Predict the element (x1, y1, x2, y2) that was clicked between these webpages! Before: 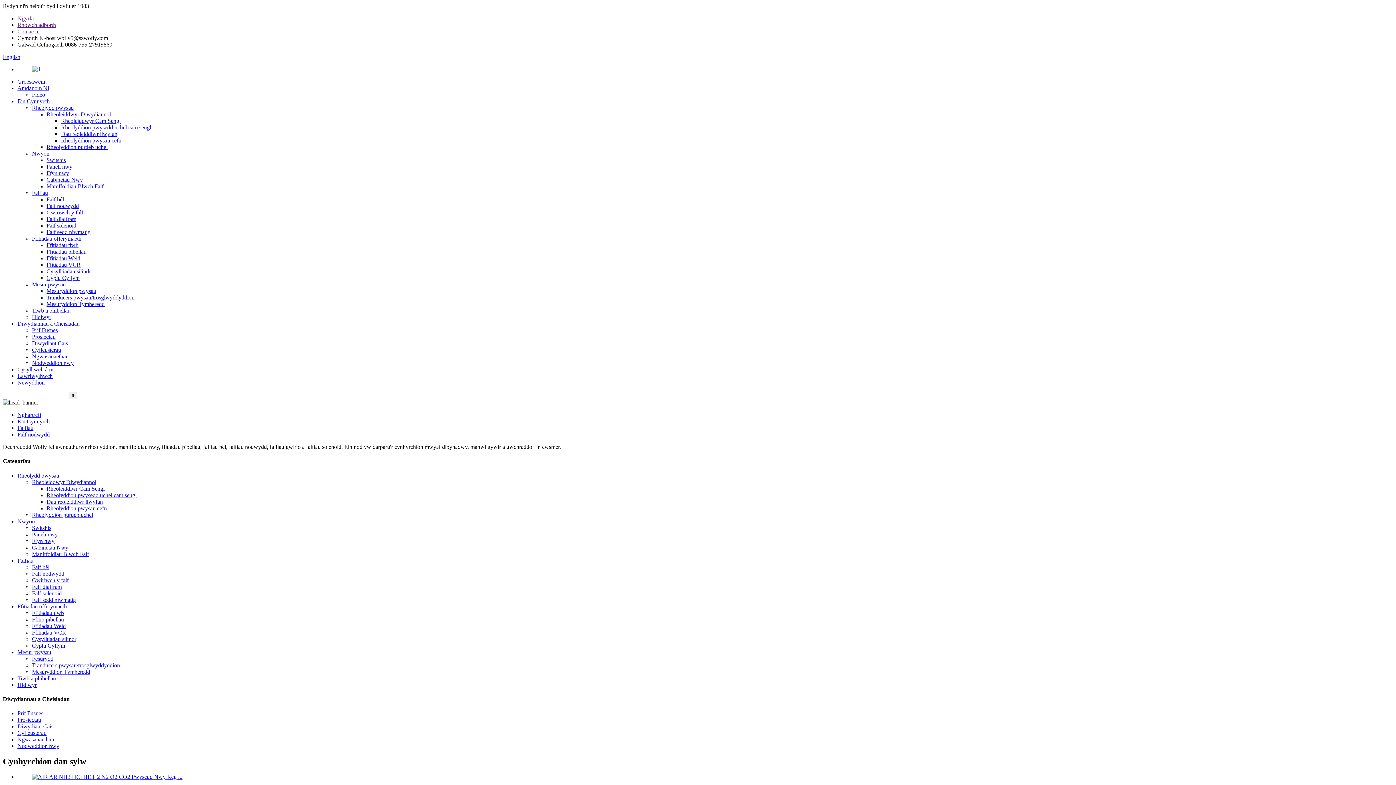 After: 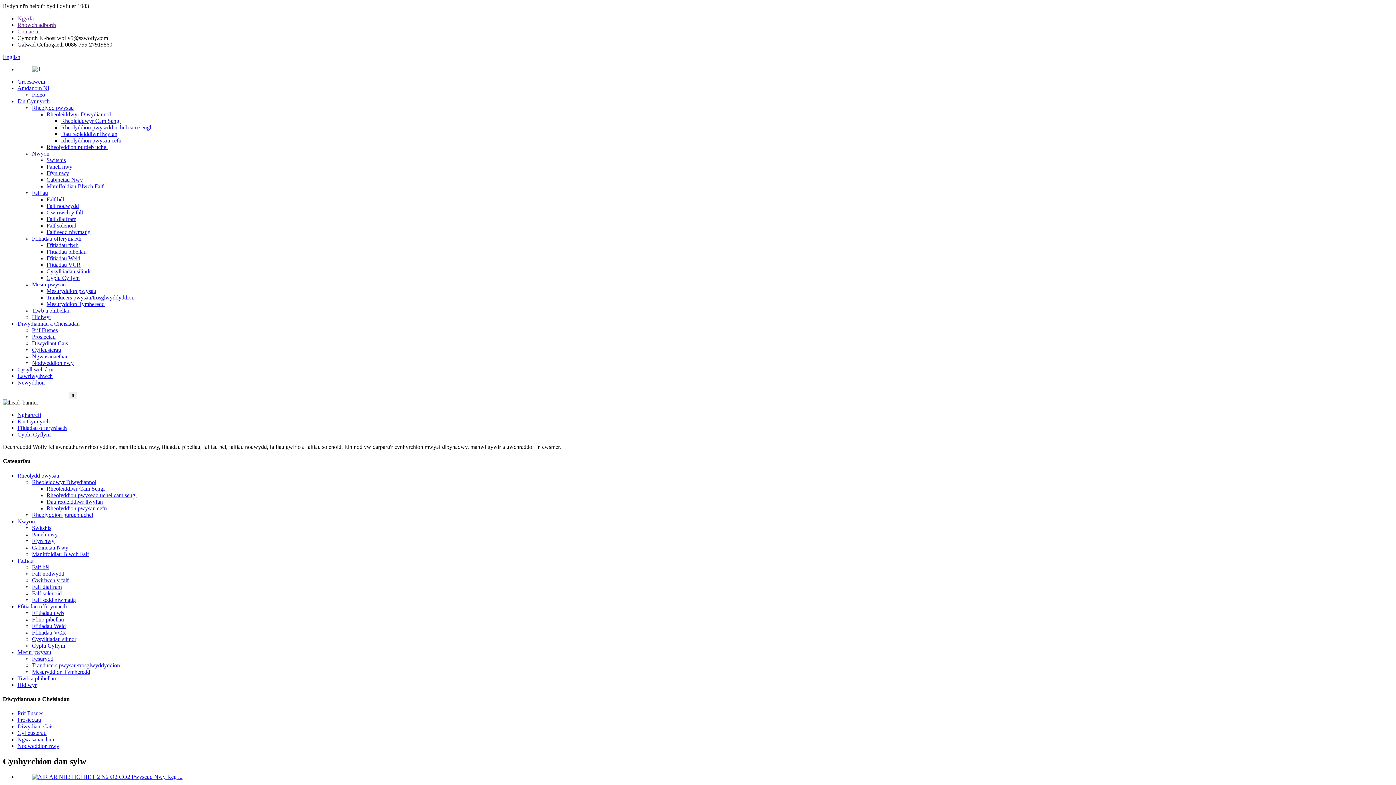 Action: label: Cyplu Cyflym bbox: (46, 274, 79, 281)